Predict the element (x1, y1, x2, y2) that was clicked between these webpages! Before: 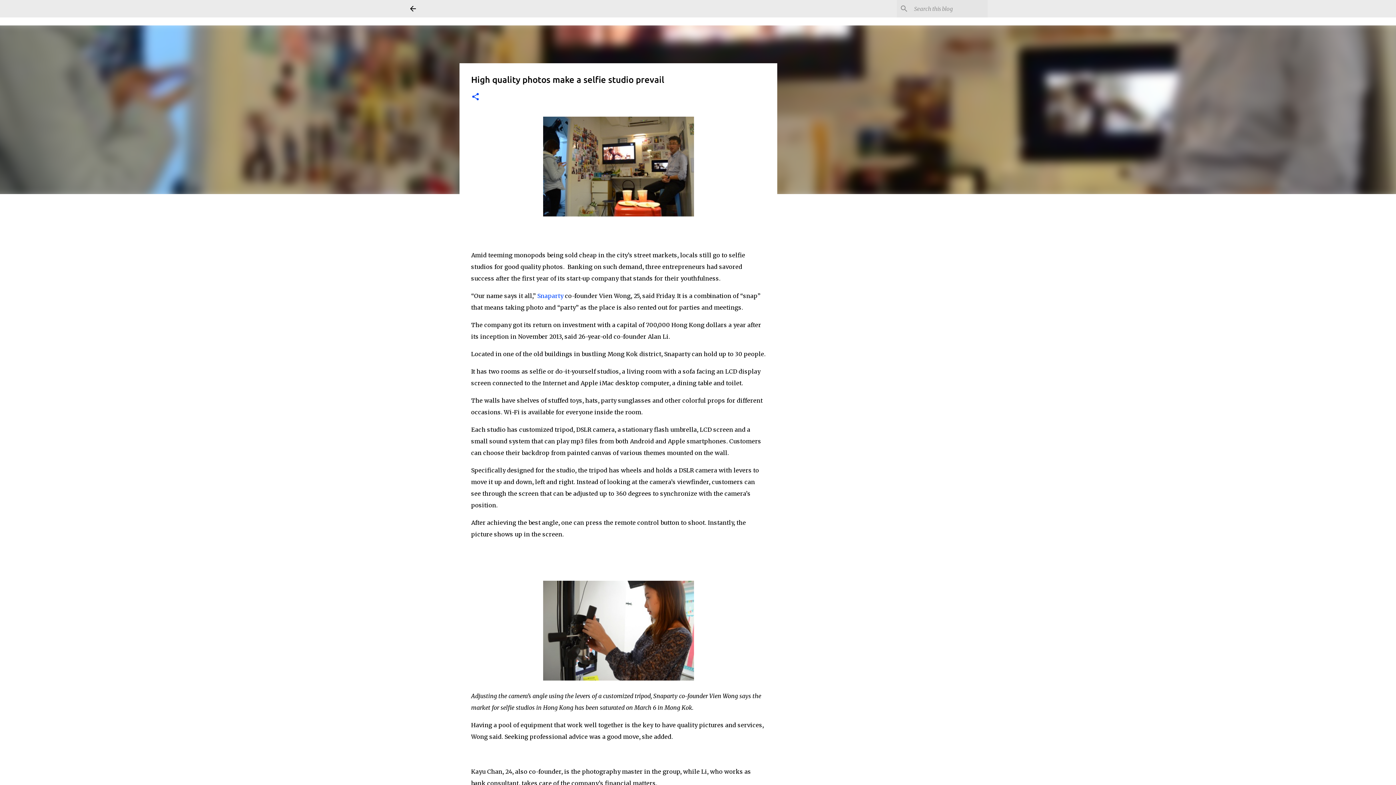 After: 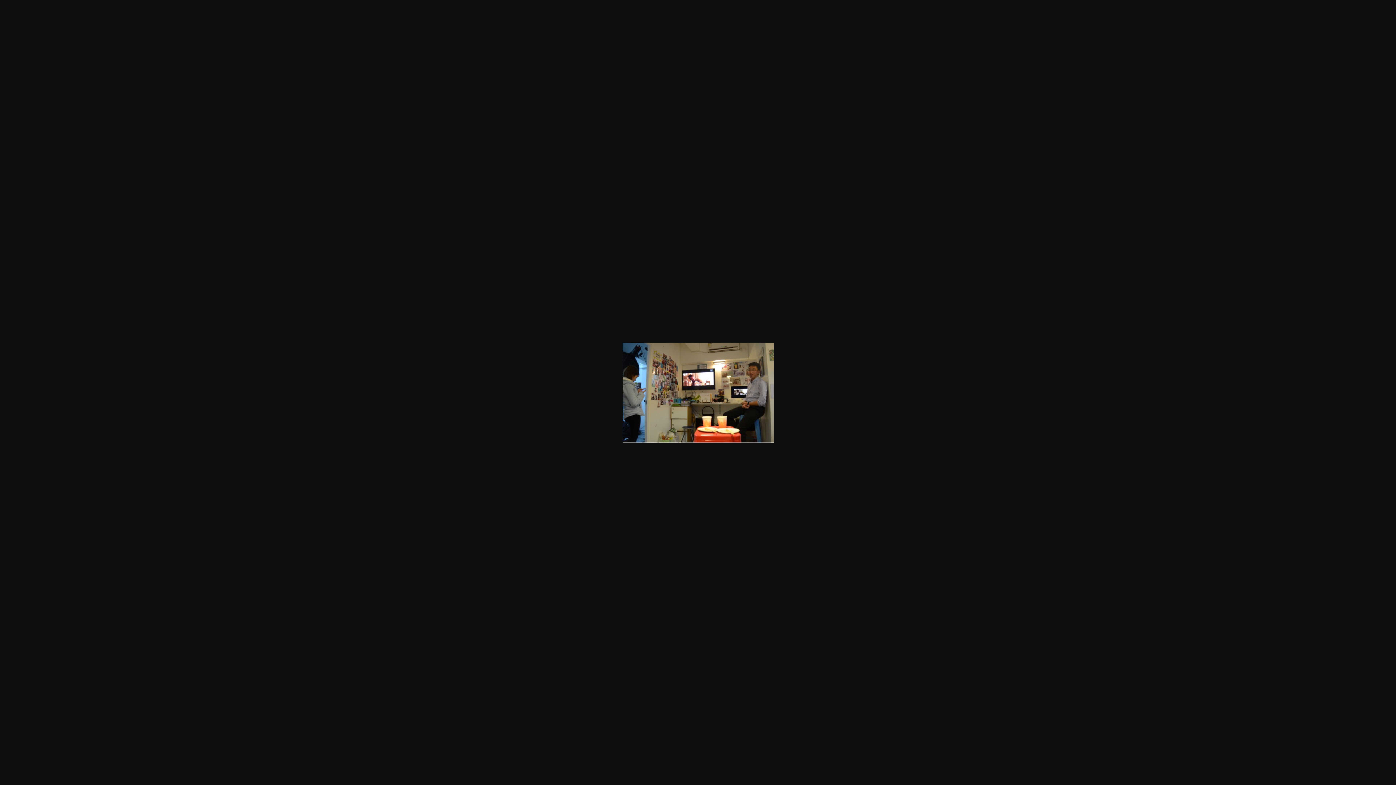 Action: bbox: (543, 116, 694, 220)